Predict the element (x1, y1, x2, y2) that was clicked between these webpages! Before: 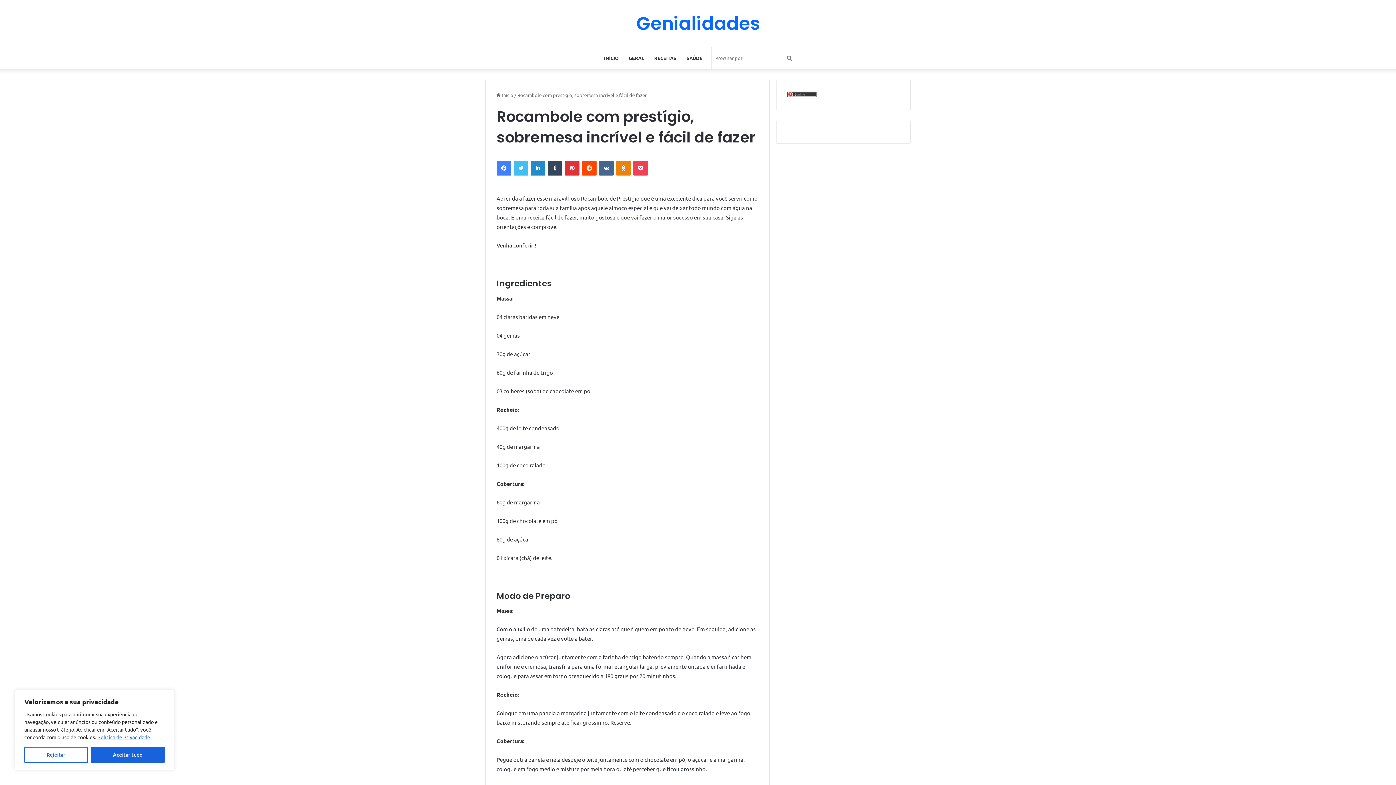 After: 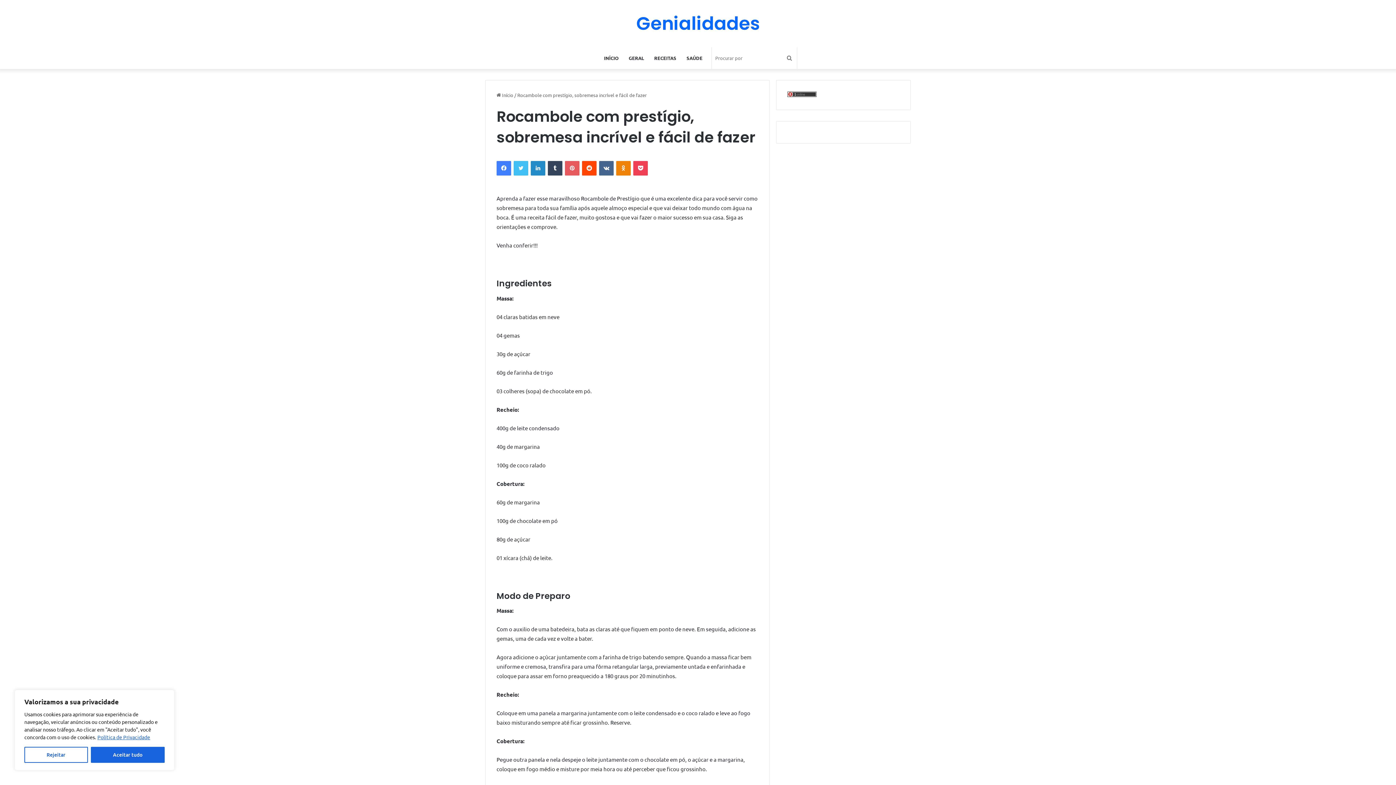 Action: label: Pinterest bbox: (565, 161, 579, 175)